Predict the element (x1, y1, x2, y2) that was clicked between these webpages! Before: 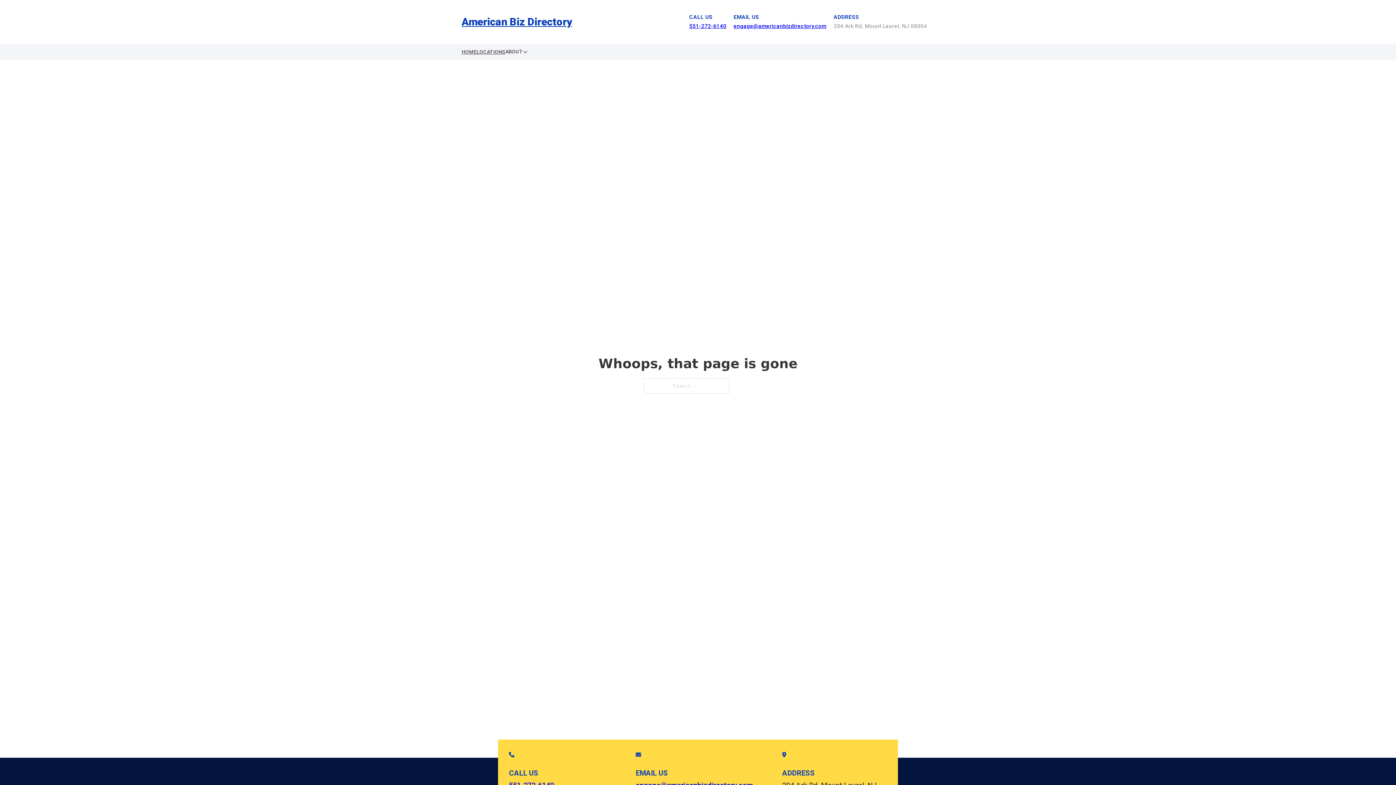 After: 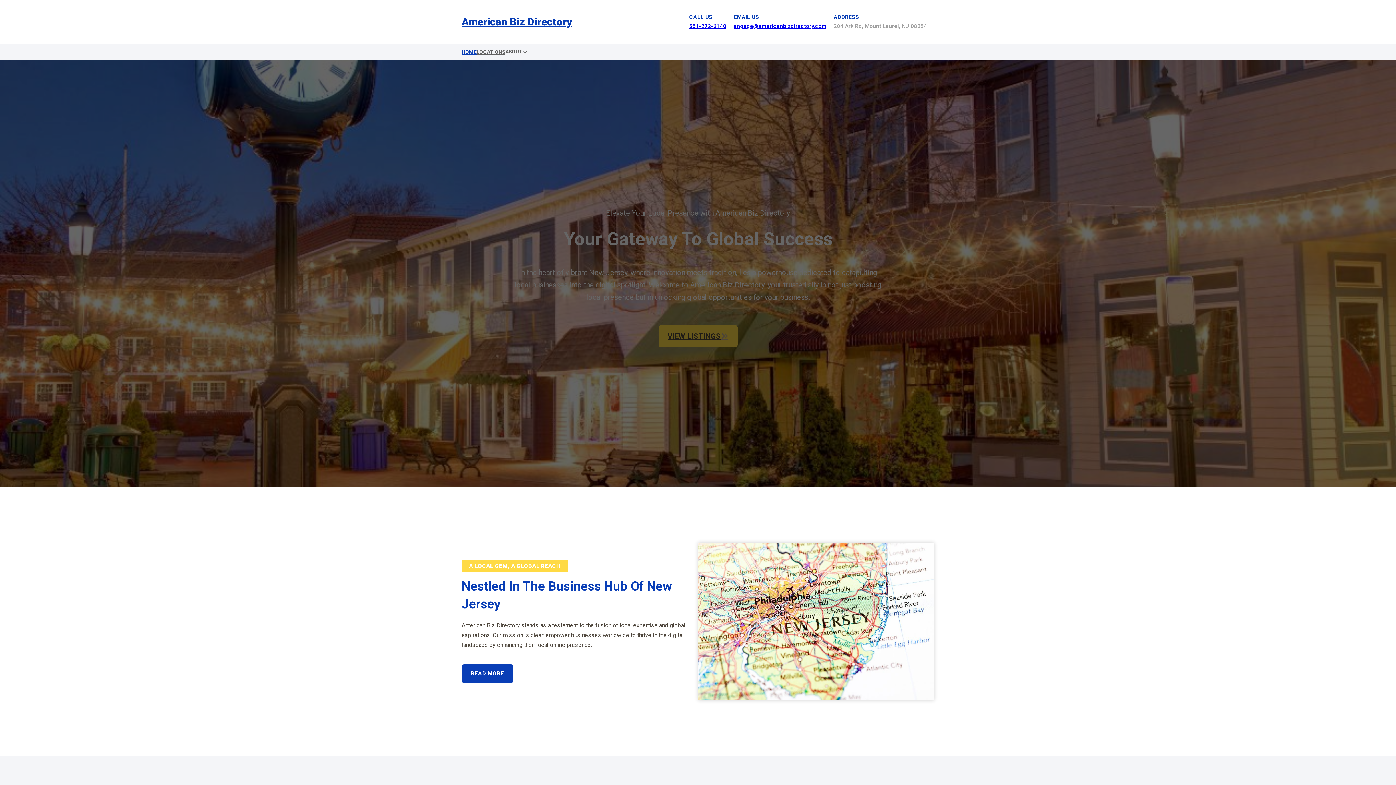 Action: bbox: (461, 47, 476, 56) label: HOME